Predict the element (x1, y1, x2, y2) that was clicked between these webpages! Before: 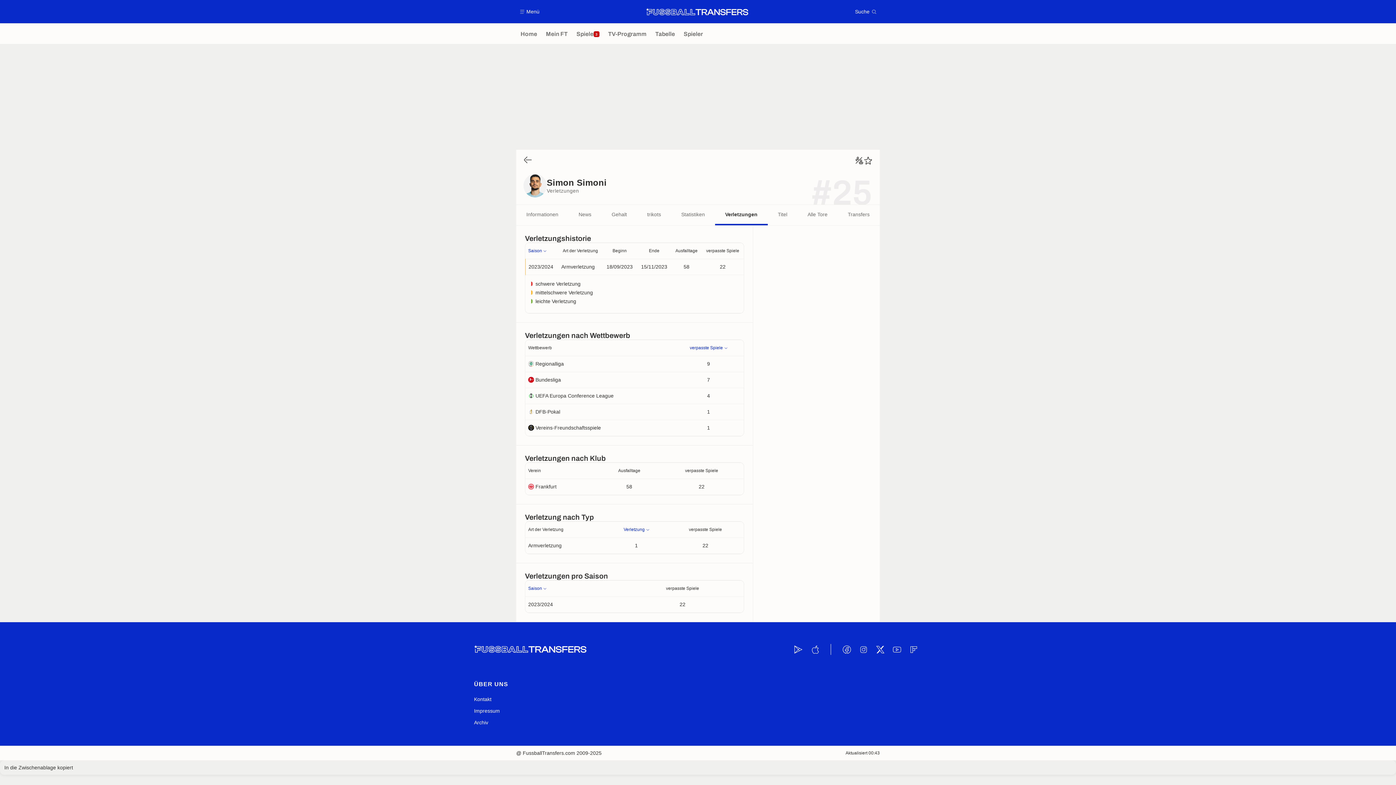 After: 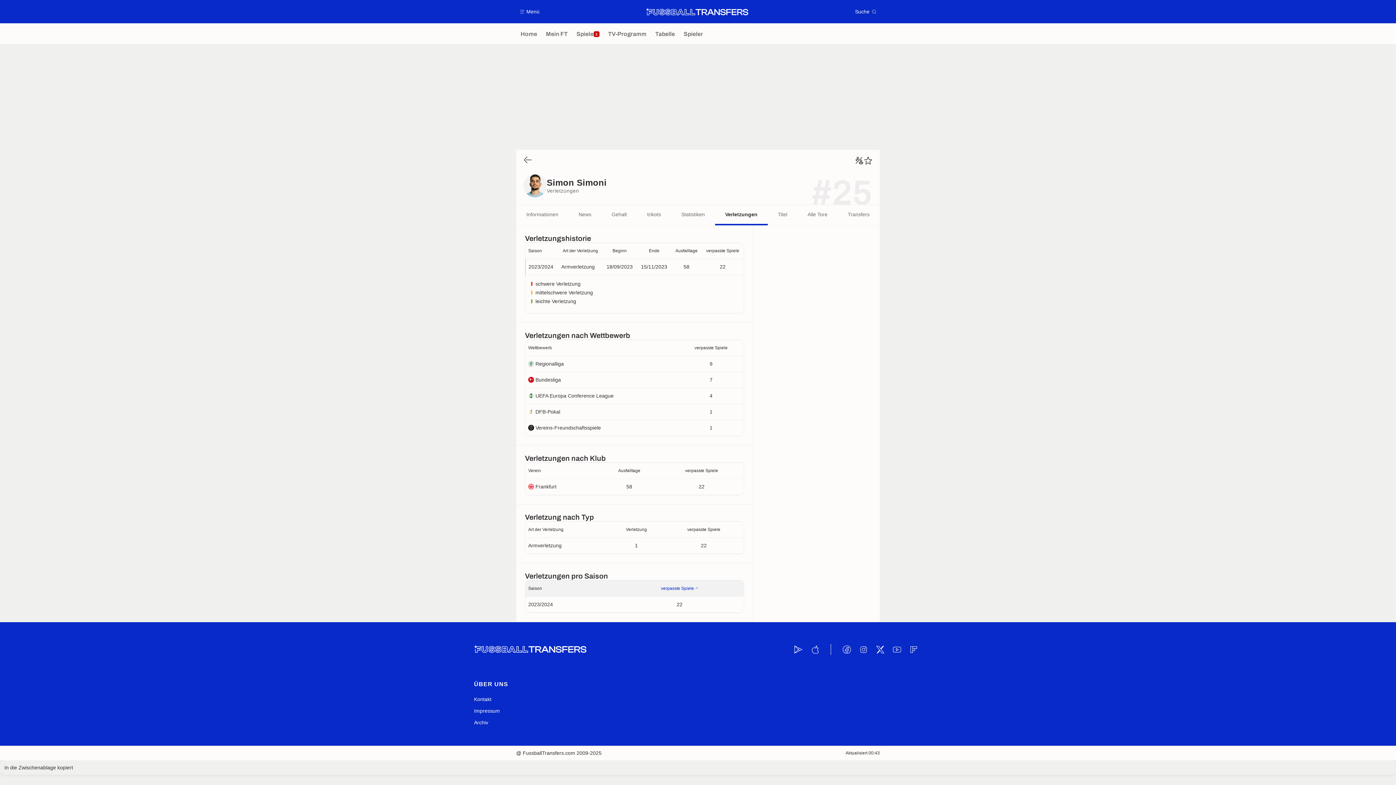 Action: label: verpasste Spiele bbox: (624, 586, 741, 591)